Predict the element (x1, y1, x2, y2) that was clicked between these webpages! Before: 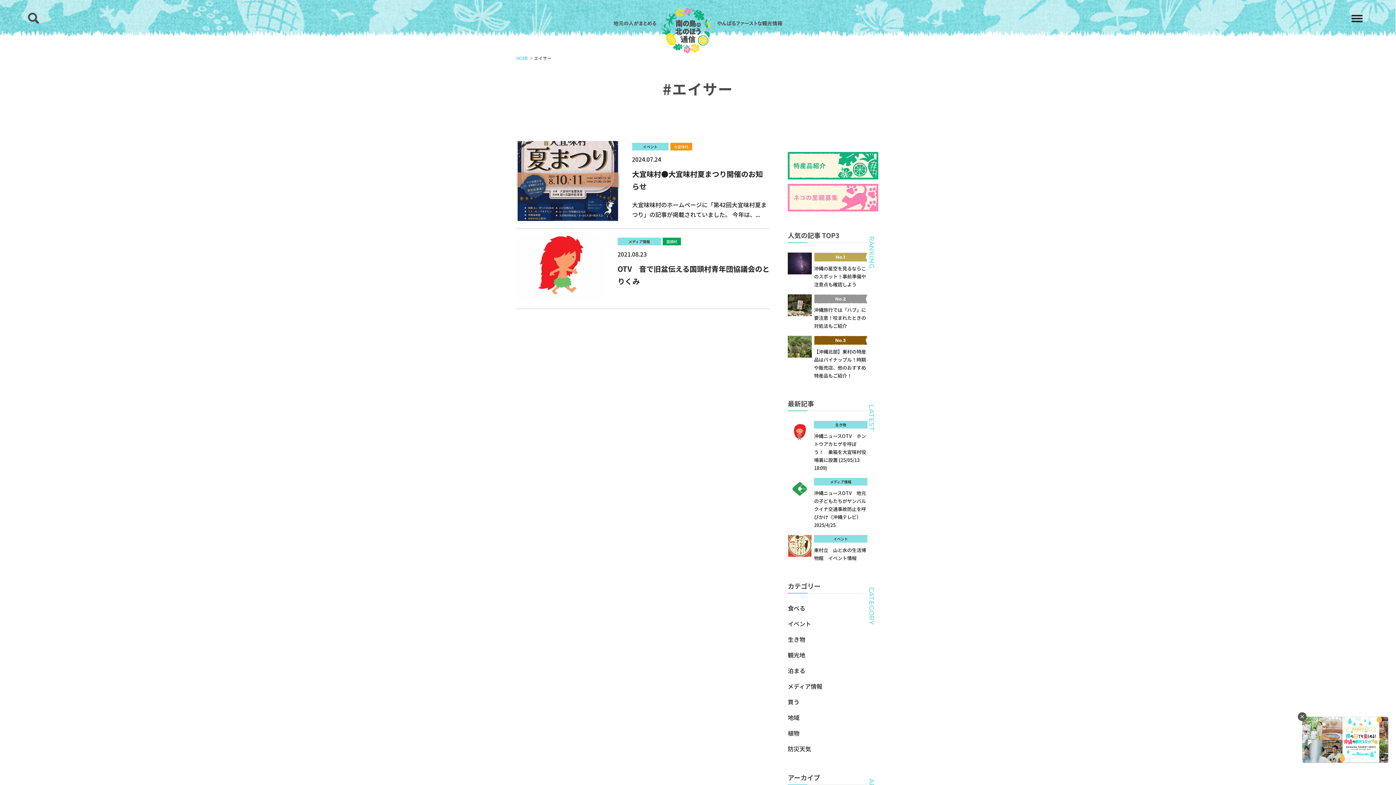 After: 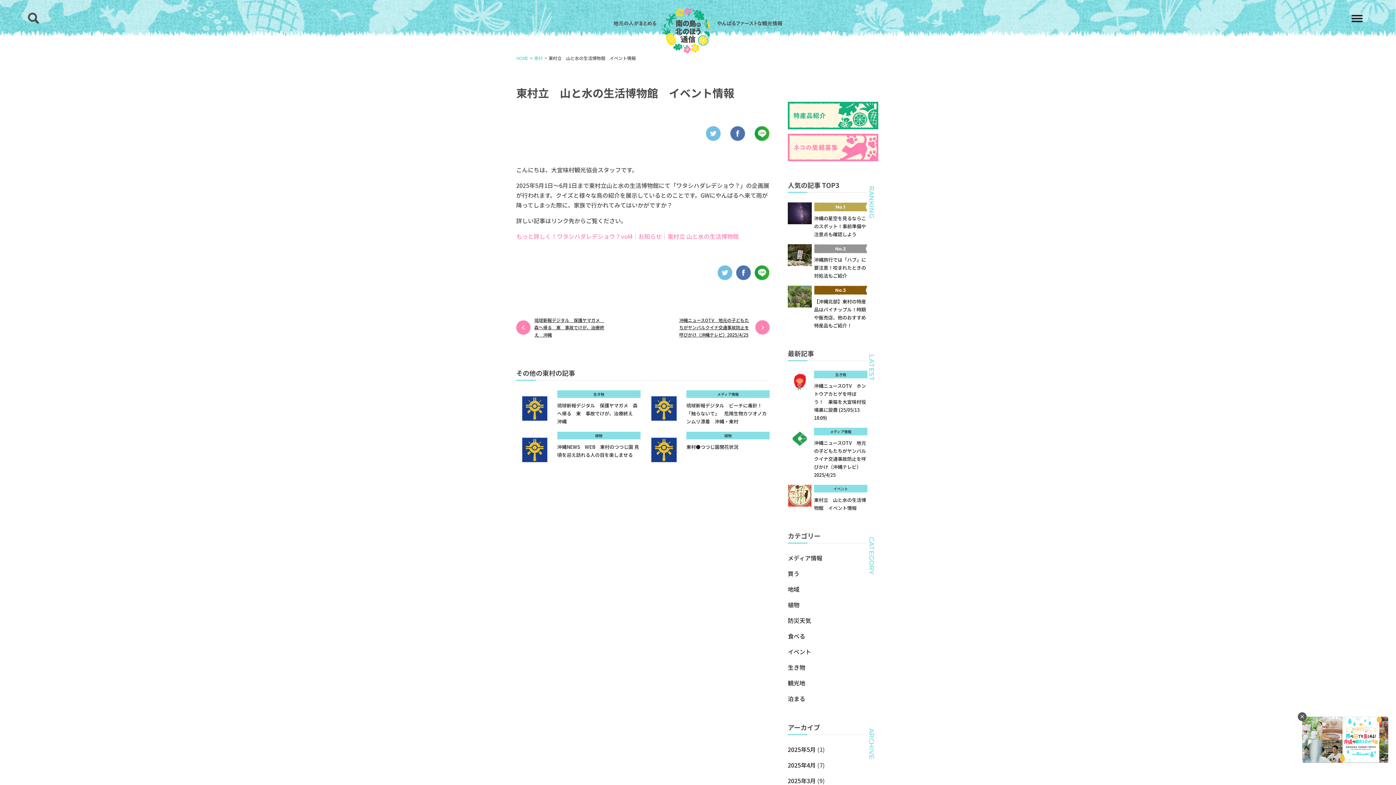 Action: label: イベント
東村立　山と水の生活博物館　イベント情報 bbox: (788, 535, 867, 562)